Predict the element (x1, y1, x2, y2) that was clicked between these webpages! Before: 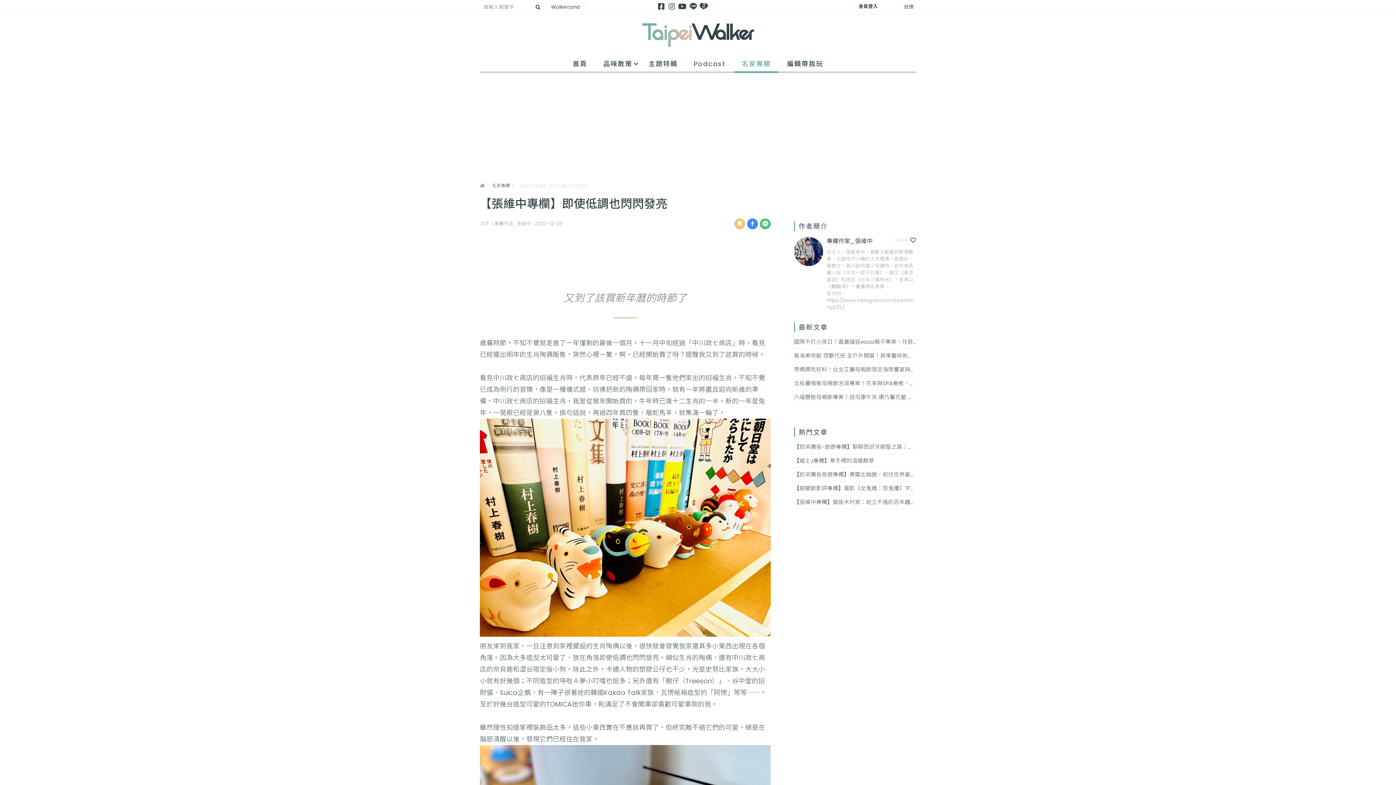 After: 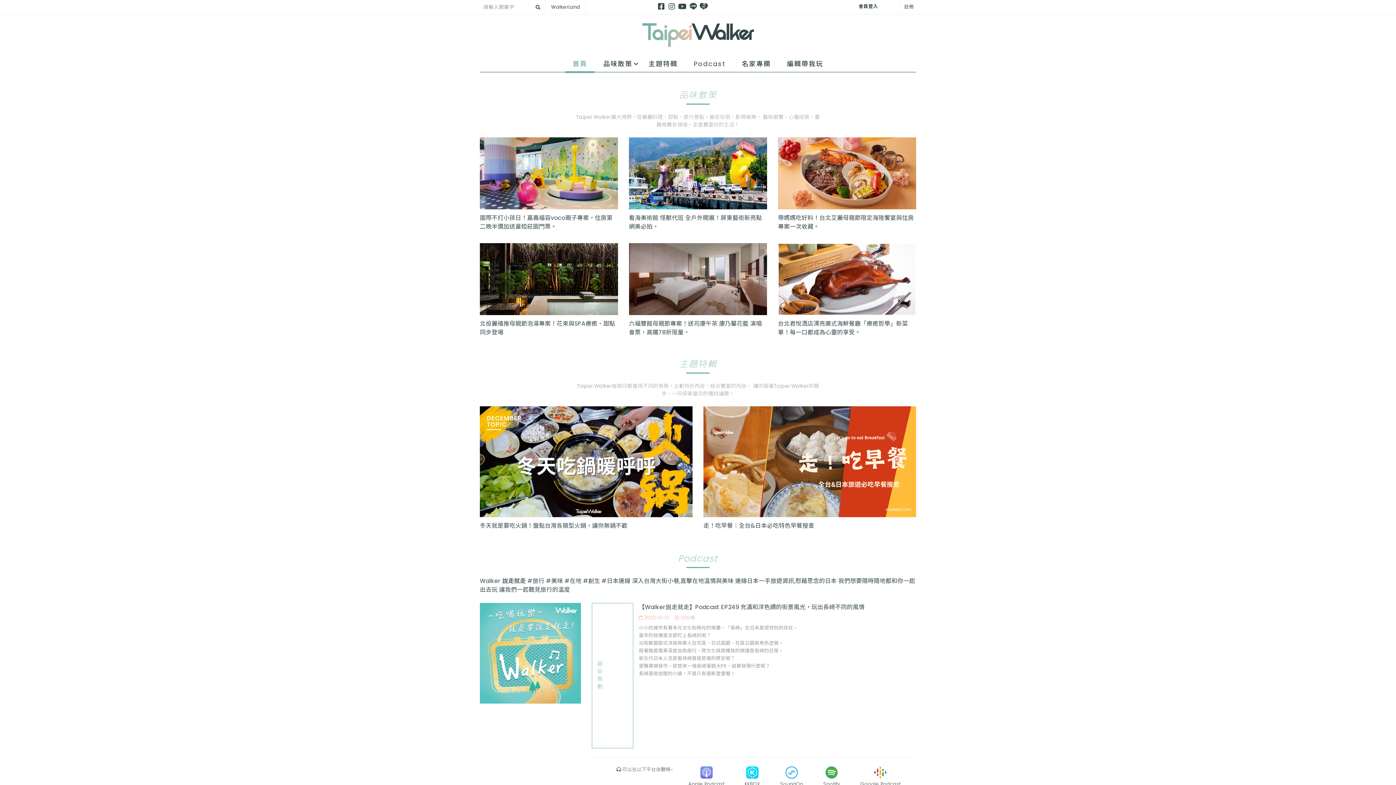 Action: bbox: (480, 23, 916, 46)